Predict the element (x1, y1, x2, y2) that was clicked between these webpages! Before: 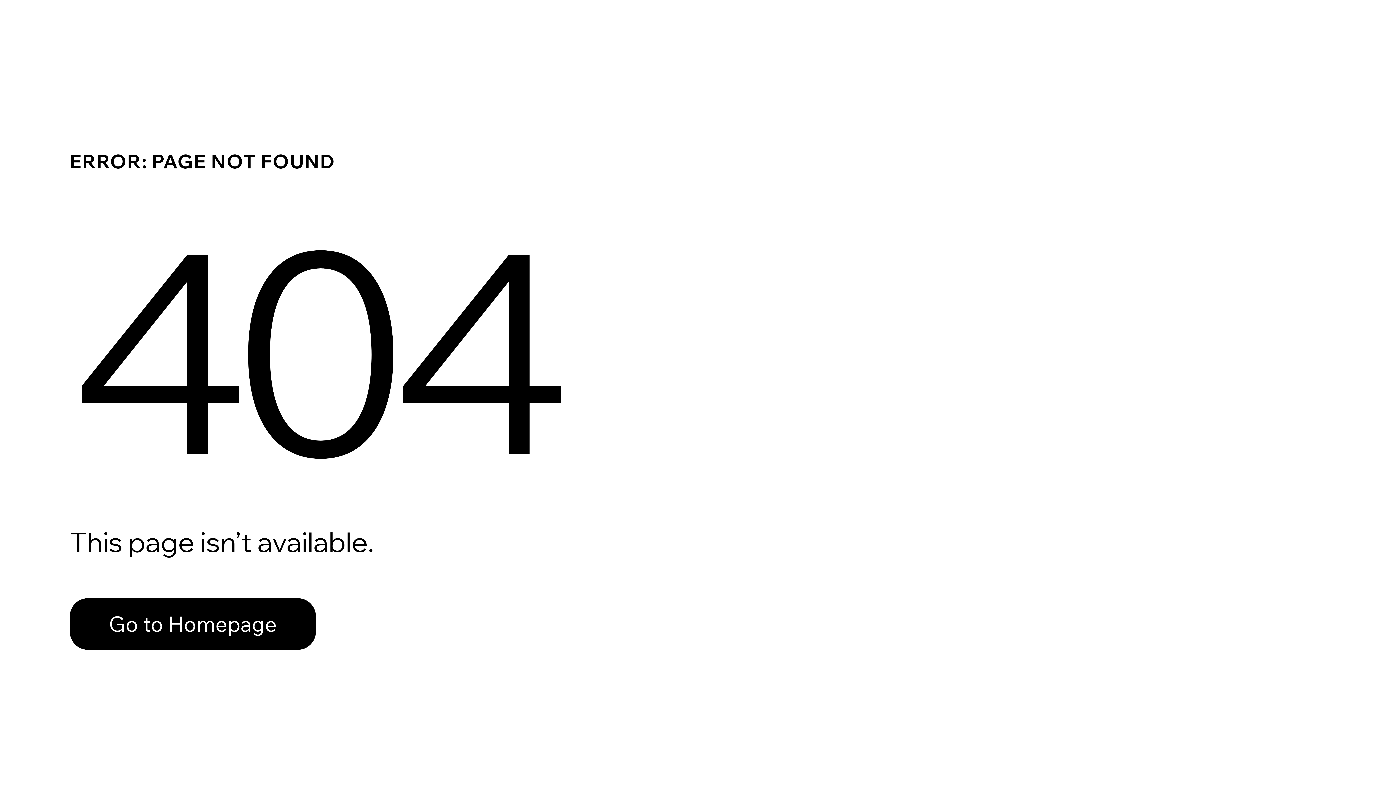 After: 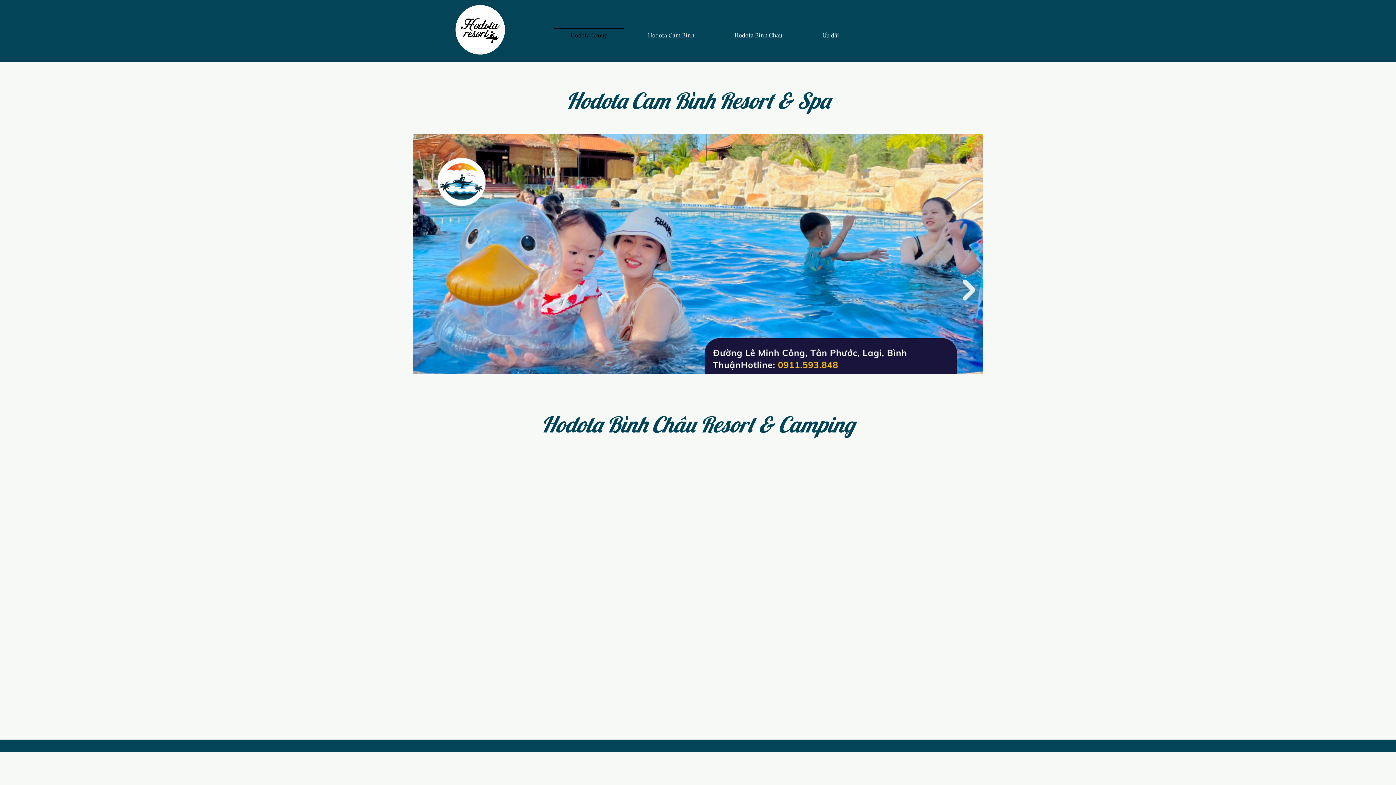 Action: label: Go to Homepage bbox: (69, 598, 316, 650)